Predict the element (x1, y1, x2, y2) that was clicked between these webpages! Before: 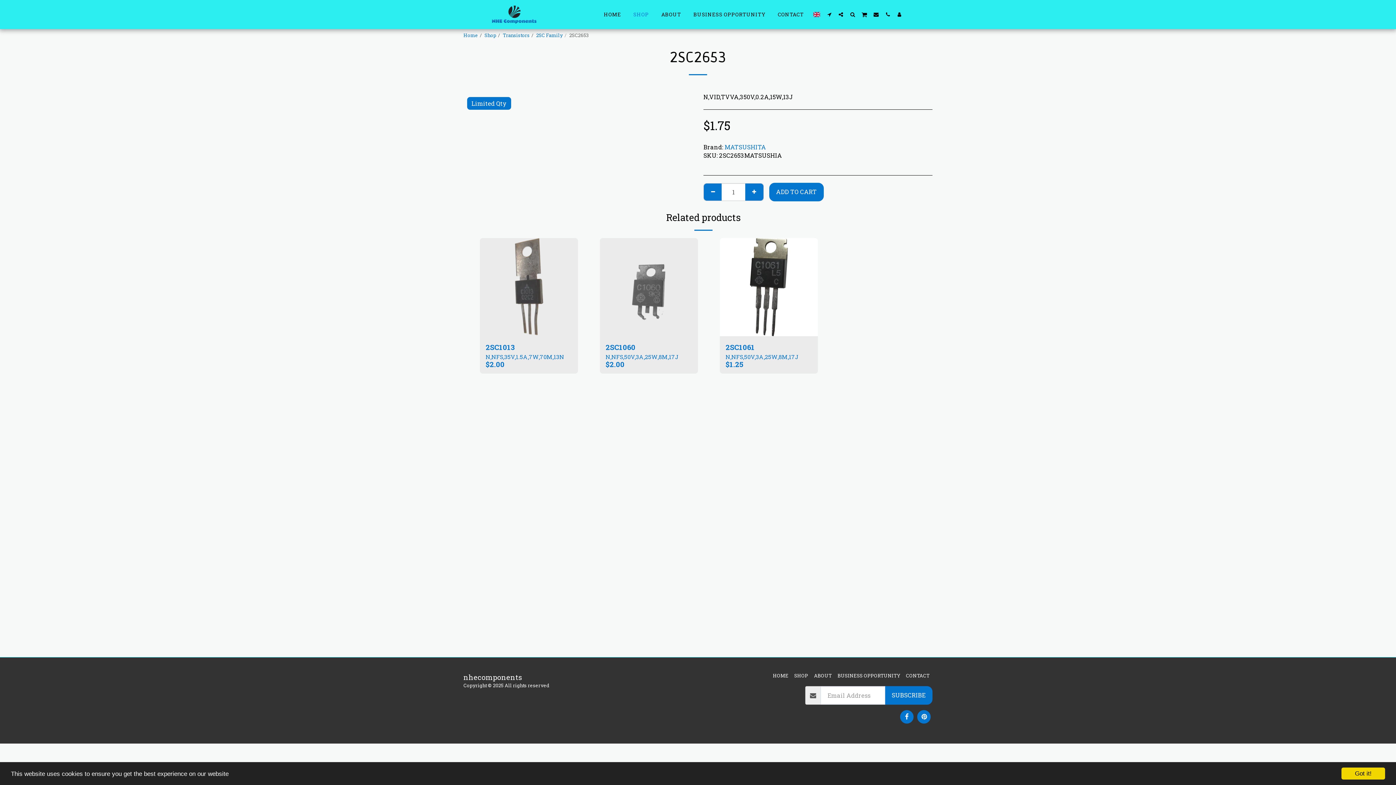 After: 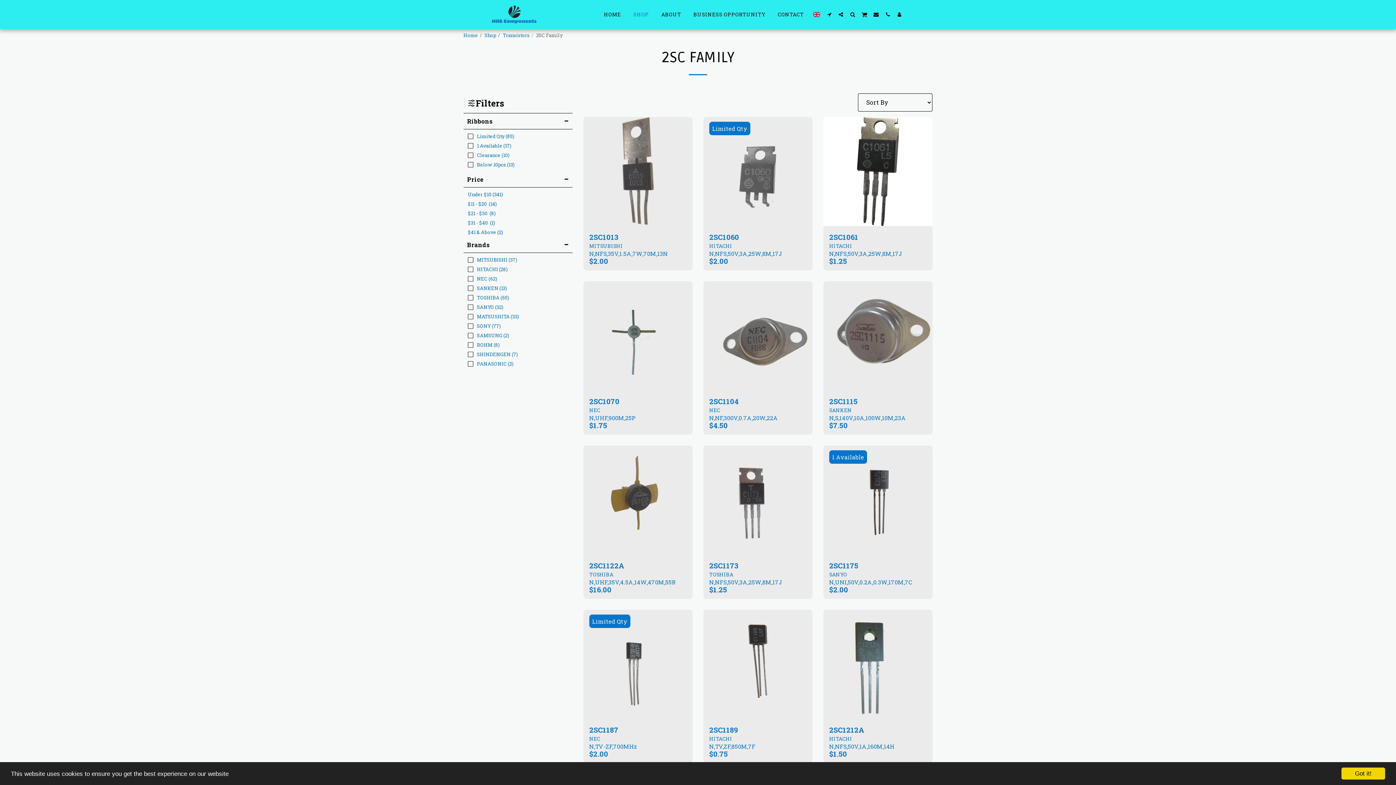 Action: bbox: (536, 32, 562, 38) label: 2SC Family